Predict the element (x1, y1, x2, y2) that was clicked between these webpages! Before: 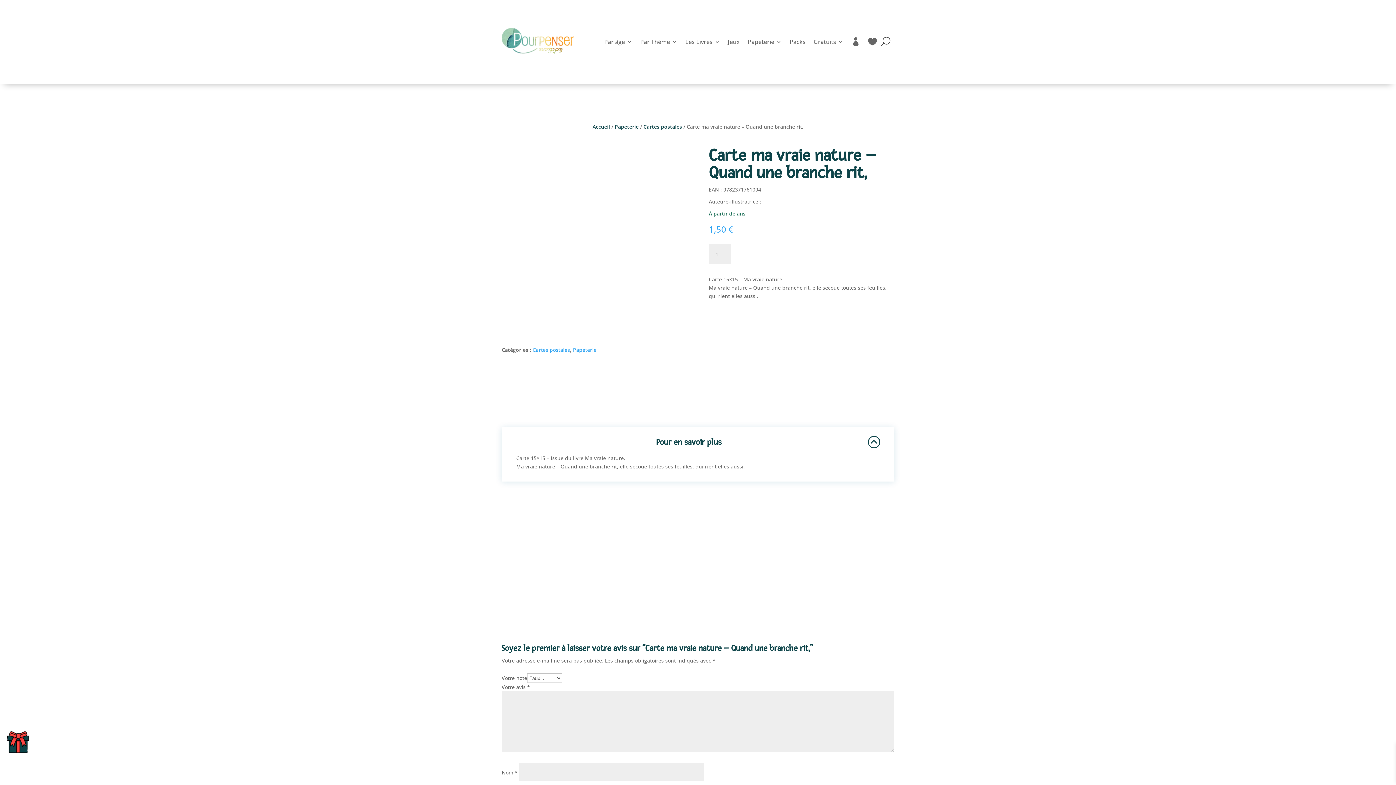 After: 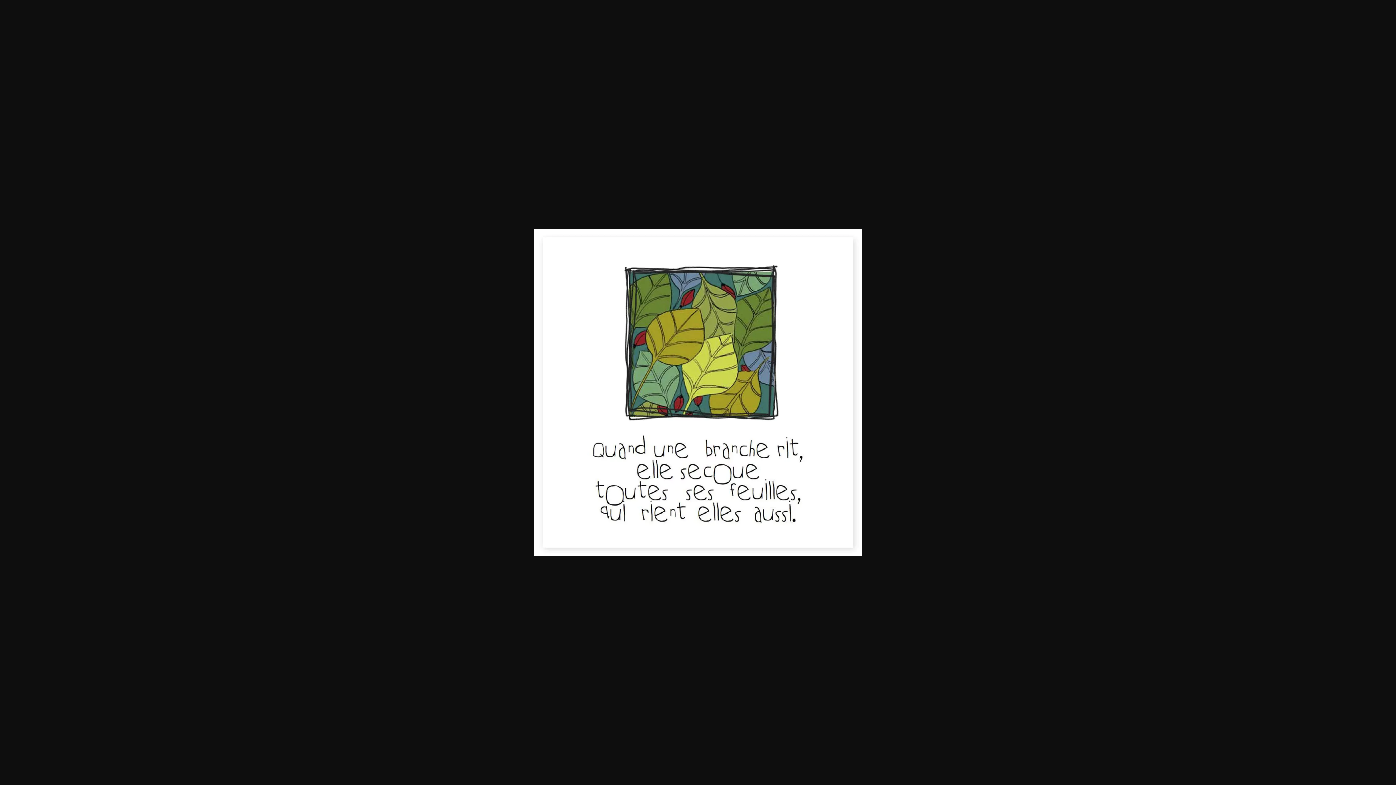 Action: bbox: (501, 147, 687, 332)